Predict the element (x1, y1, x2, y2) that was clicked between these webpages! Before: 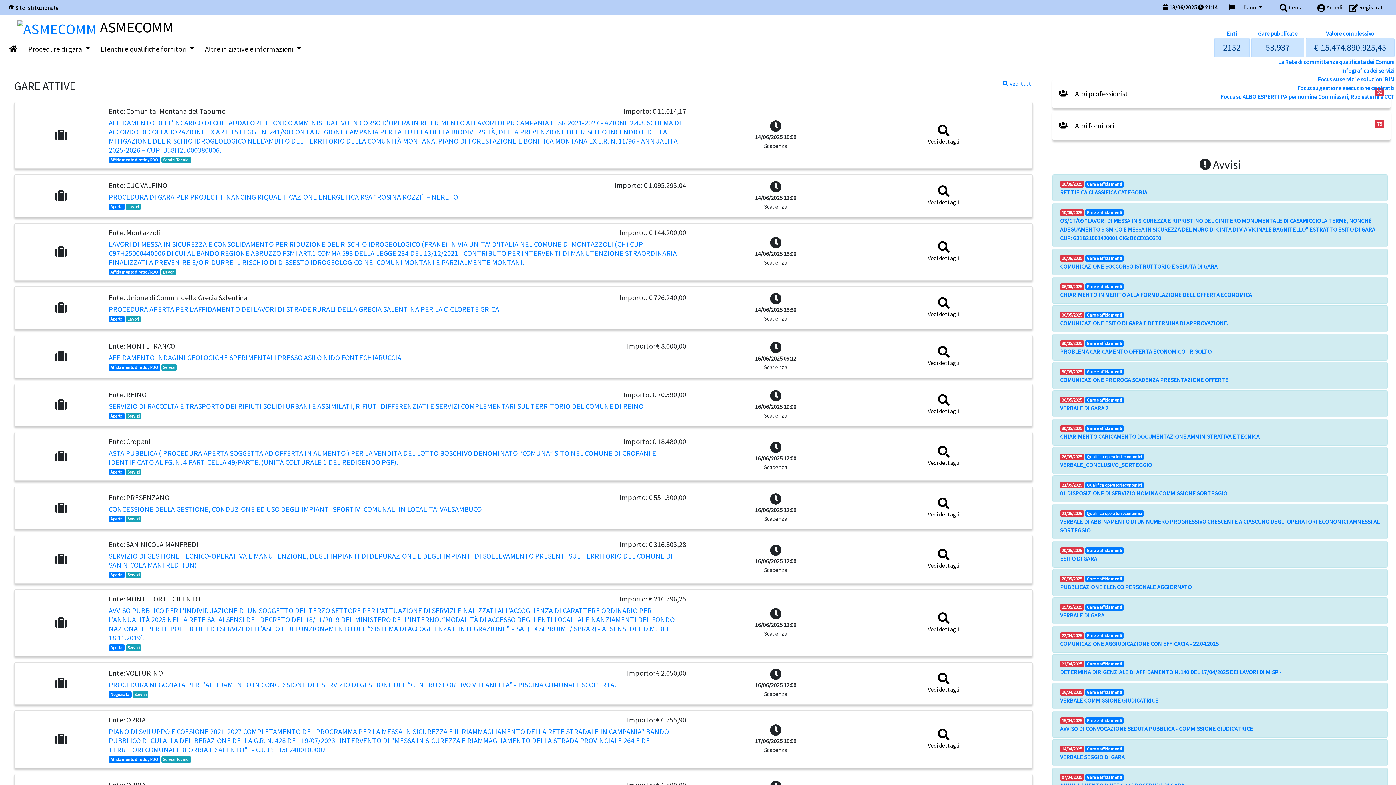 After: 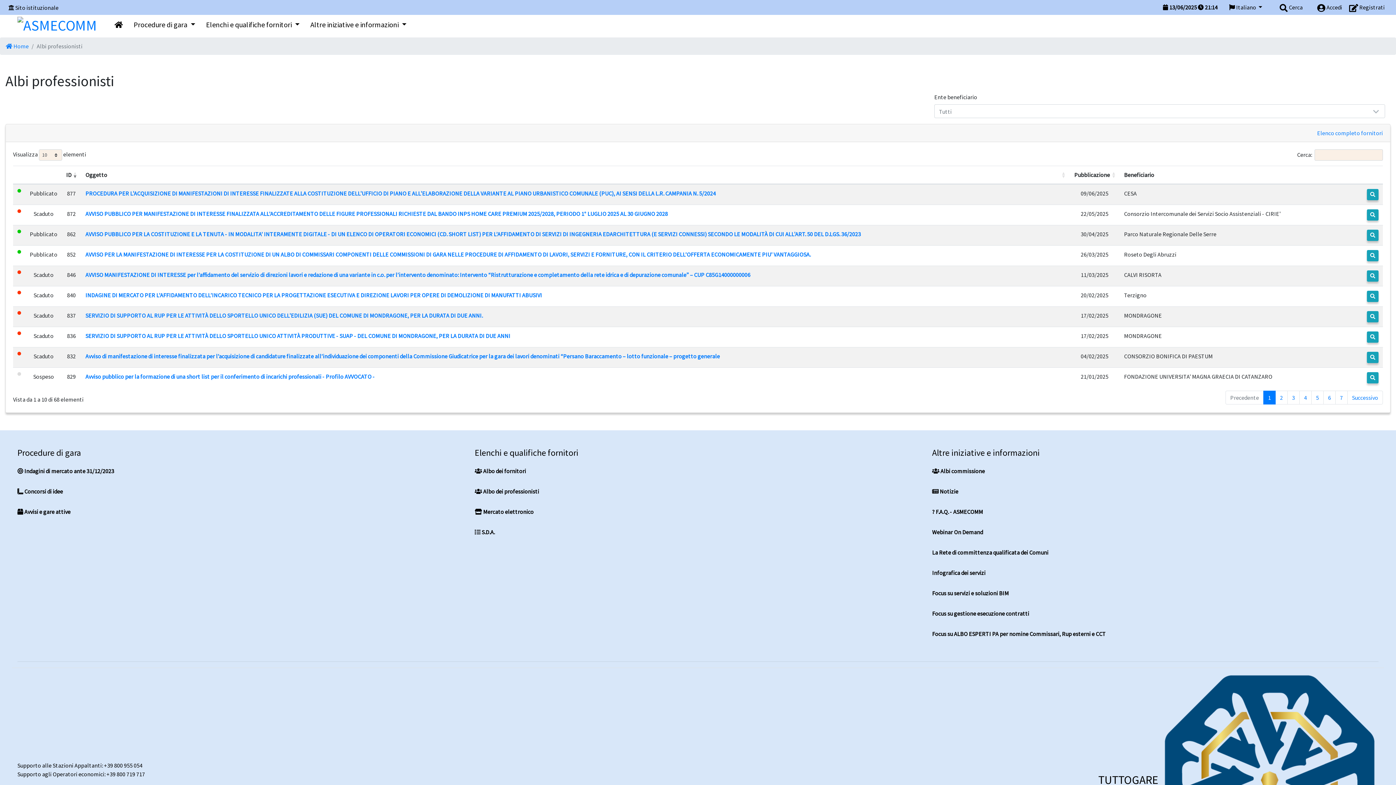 Action: label:  Albi professionisti
31 bbox: (1058, 88, 1129, 98)